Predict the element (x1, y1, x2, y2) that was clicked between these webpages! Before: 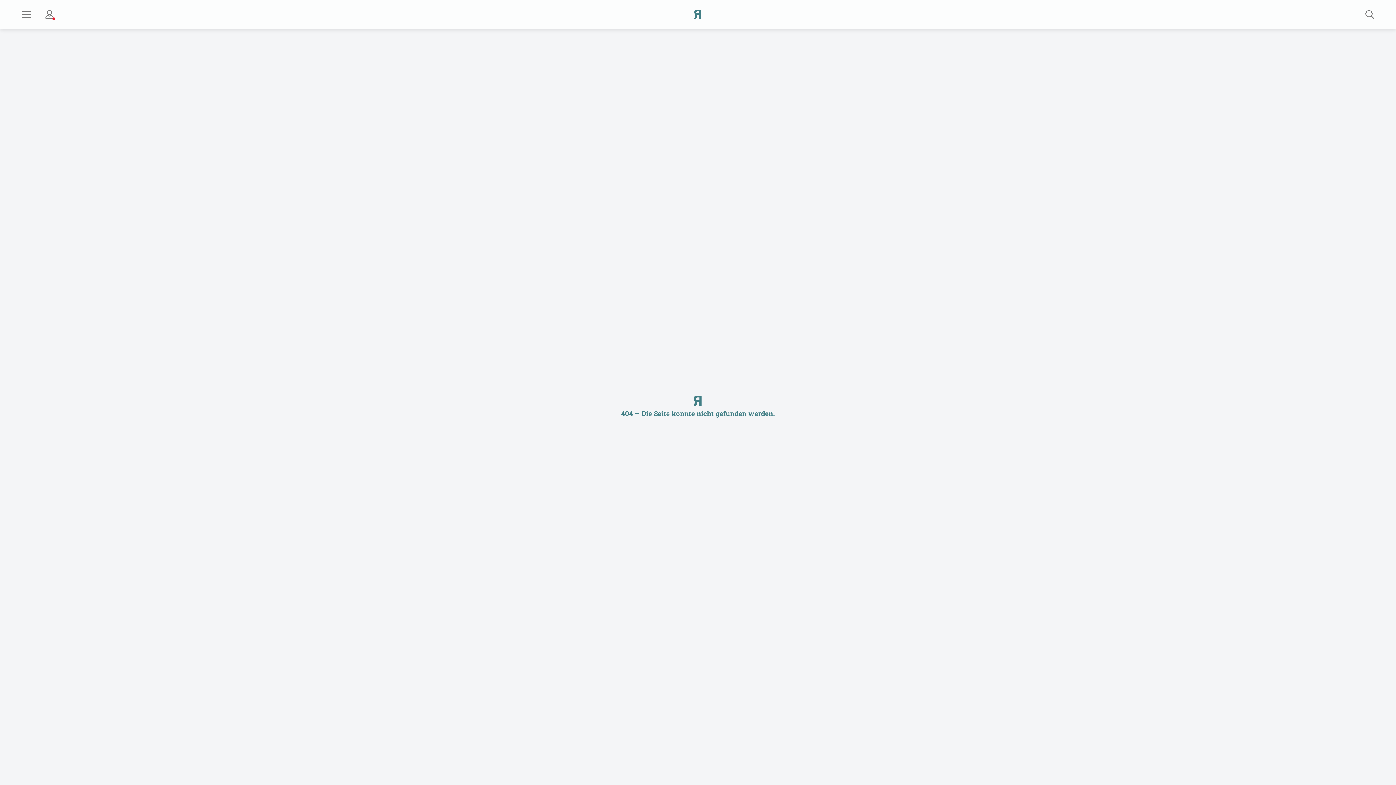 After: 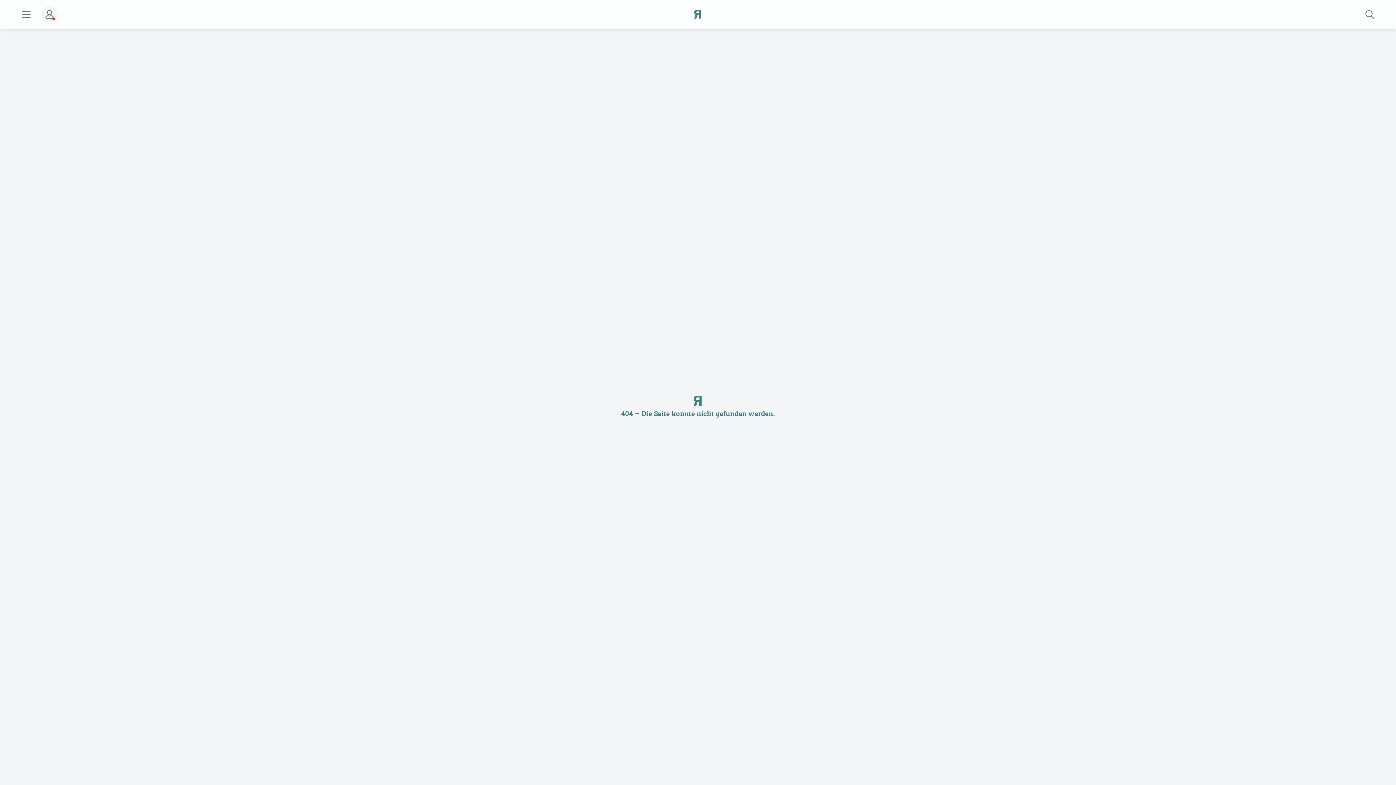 Action: bbox: (41, 6, 57, 22) label: Anmelde-Menü öffnen